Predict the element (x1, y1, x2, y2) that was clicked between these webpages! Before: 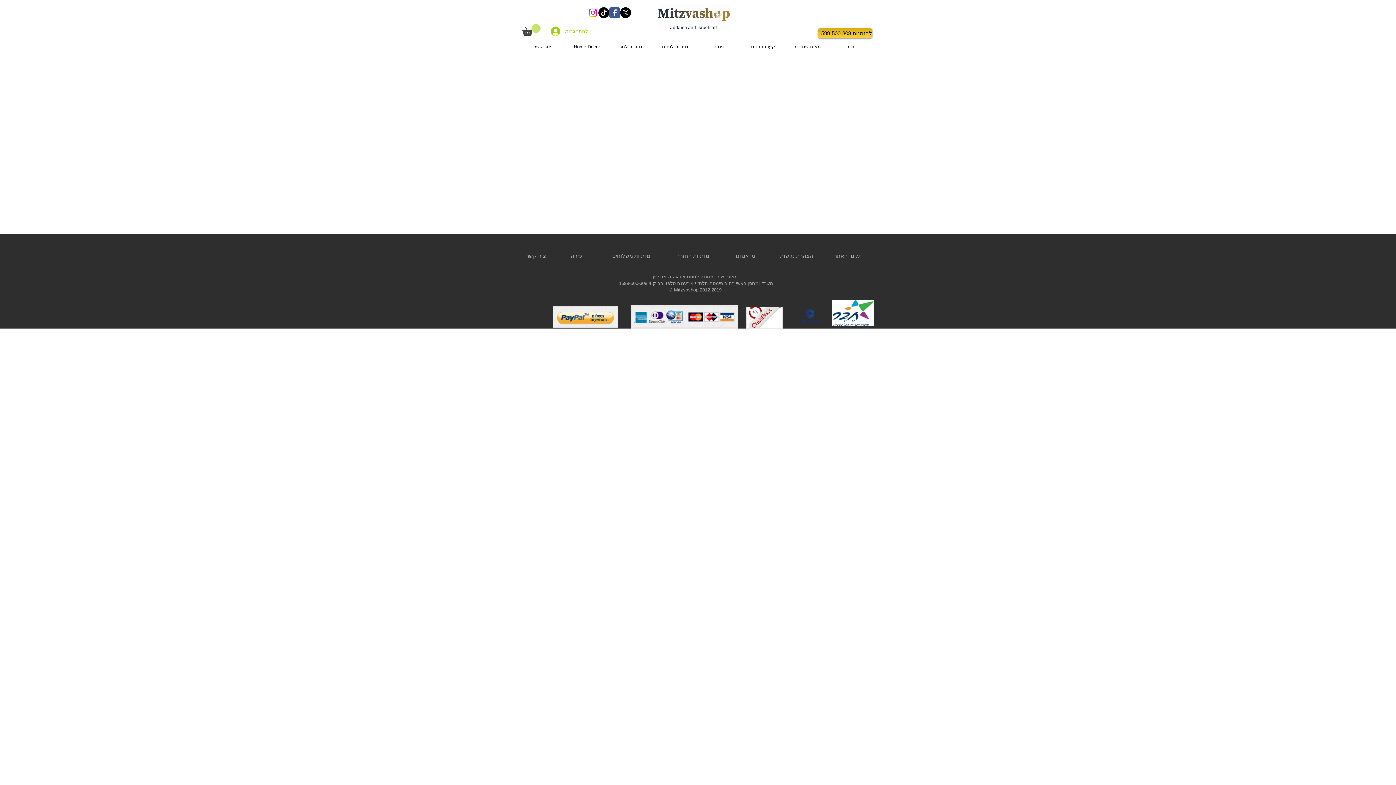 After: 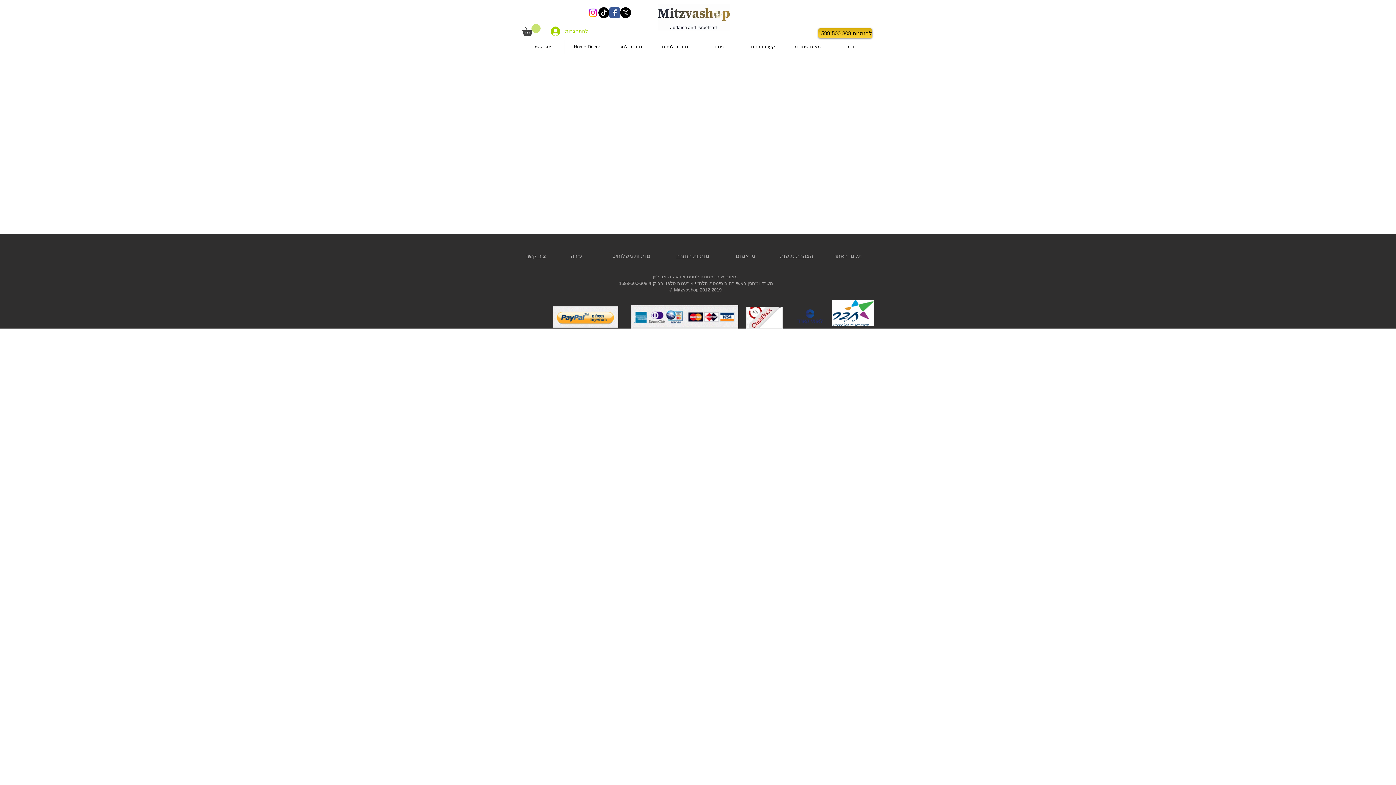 Action: bbox: (797, 307, 822, 328)